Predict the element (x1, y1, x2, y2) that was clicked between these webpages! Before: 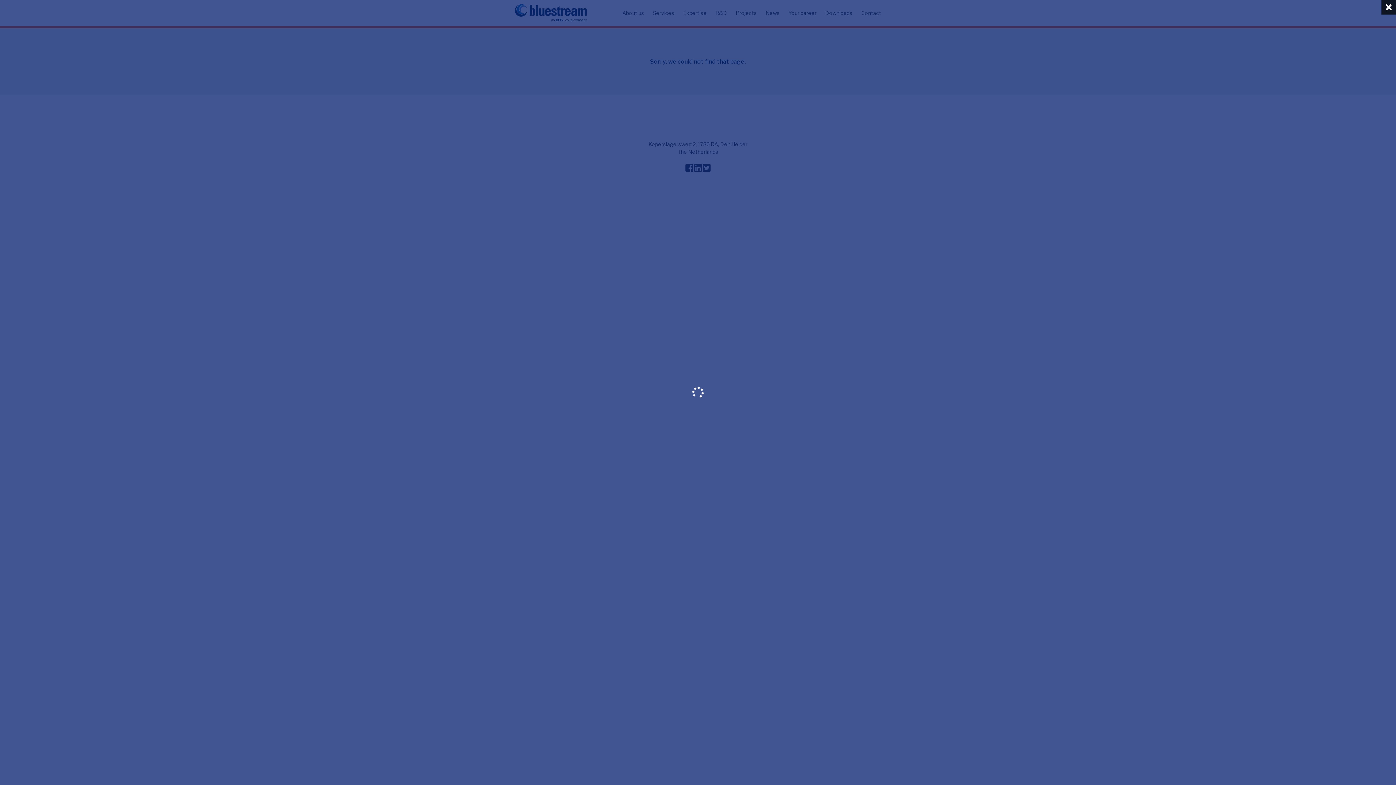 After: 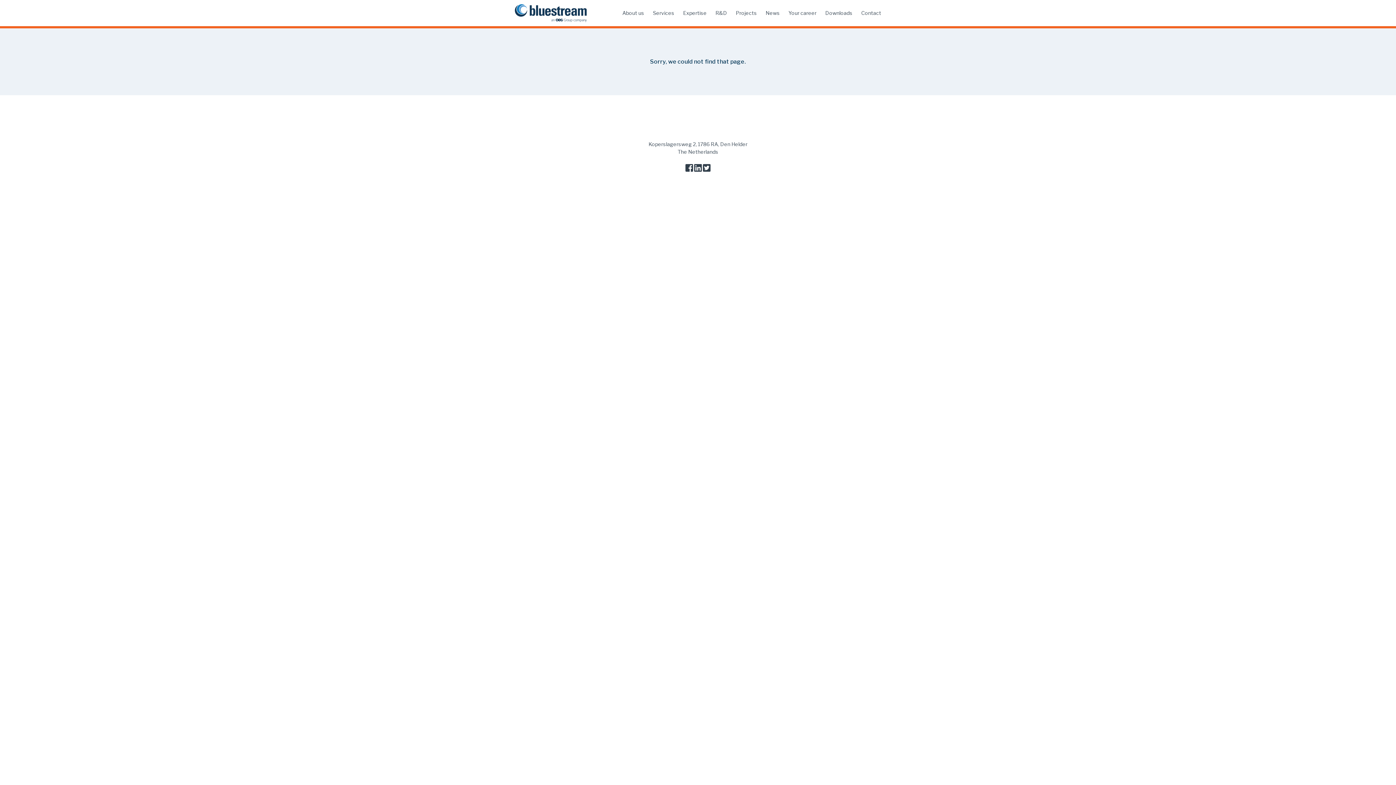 Action: bbox: (1381, 0, 1396, 14)